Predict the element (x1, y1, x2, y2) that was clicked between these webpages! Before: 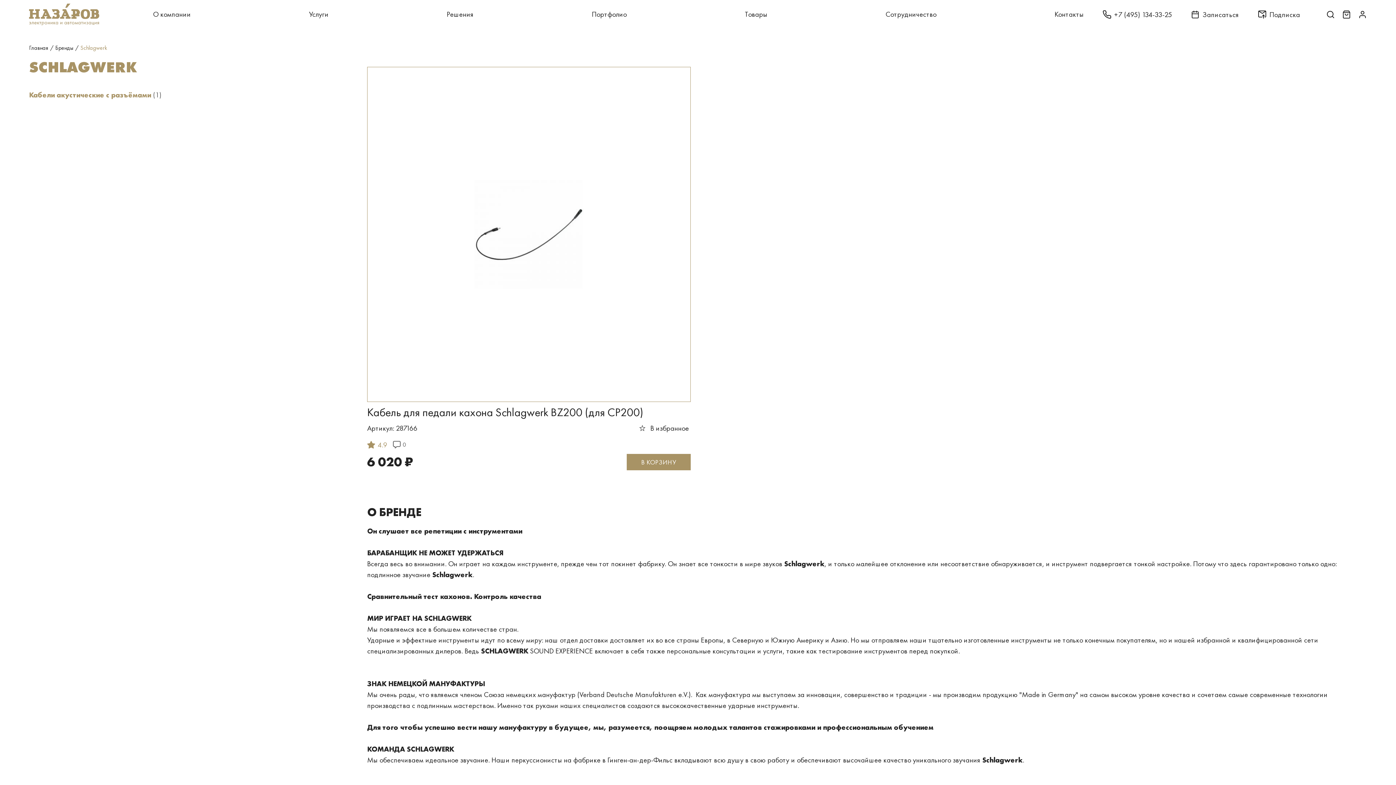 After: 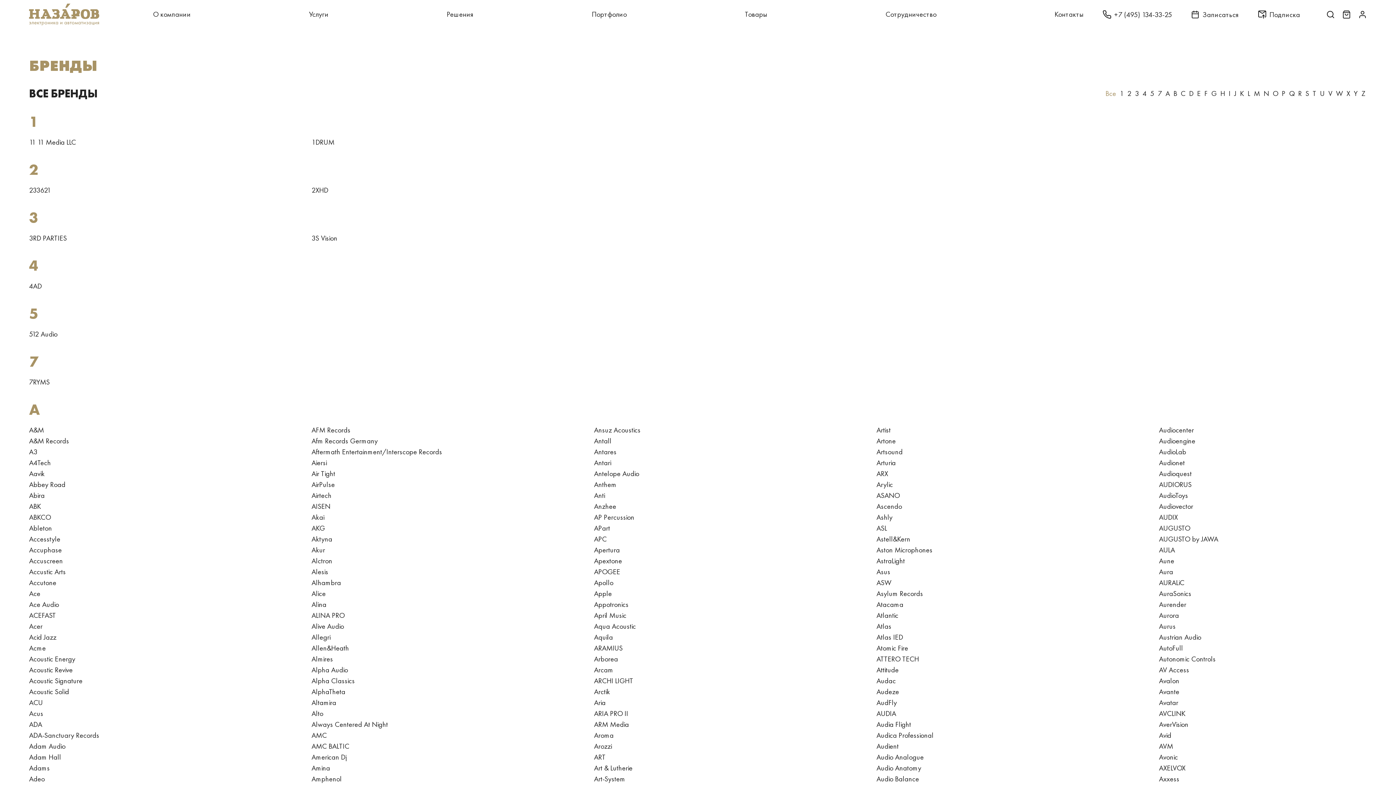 Action: label: Бренды bbox: (55, 44, 73, 52)